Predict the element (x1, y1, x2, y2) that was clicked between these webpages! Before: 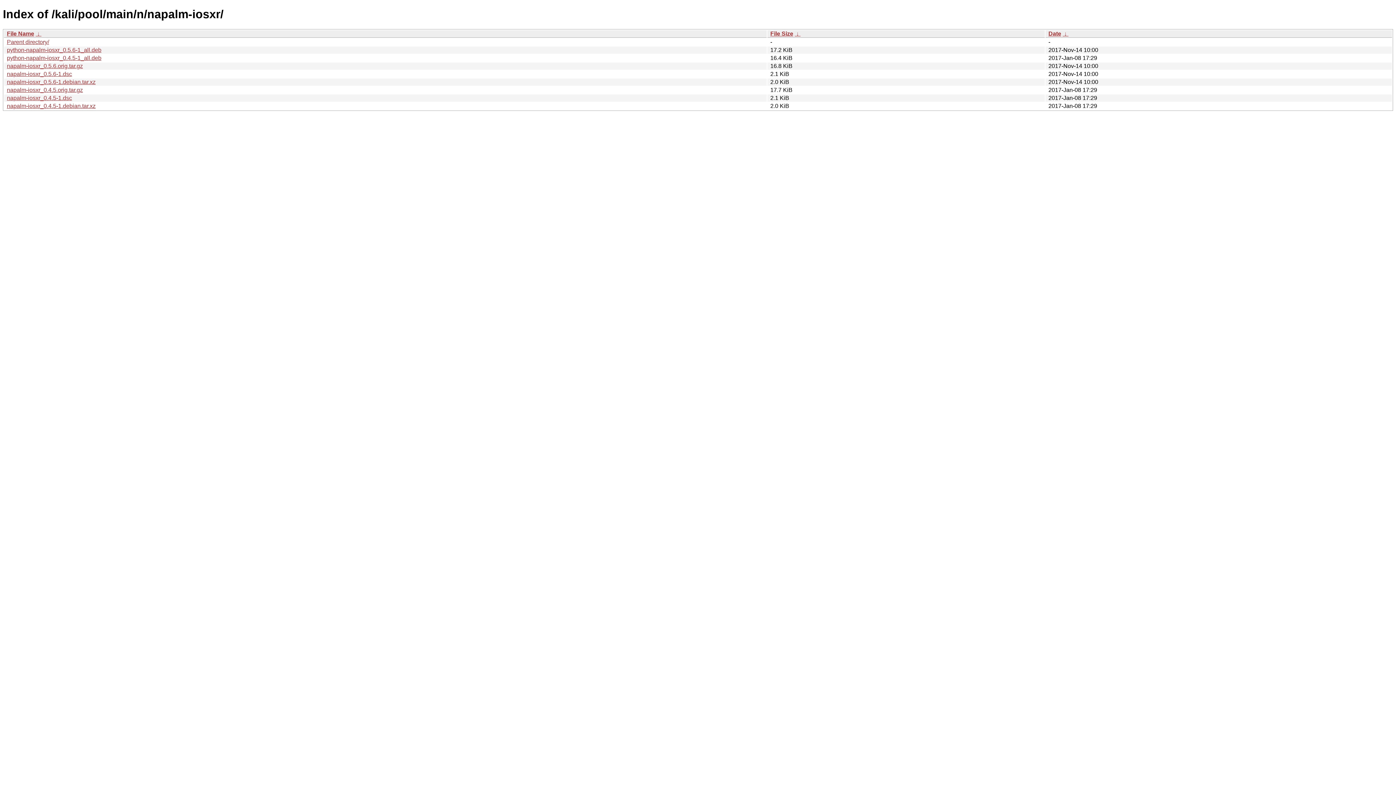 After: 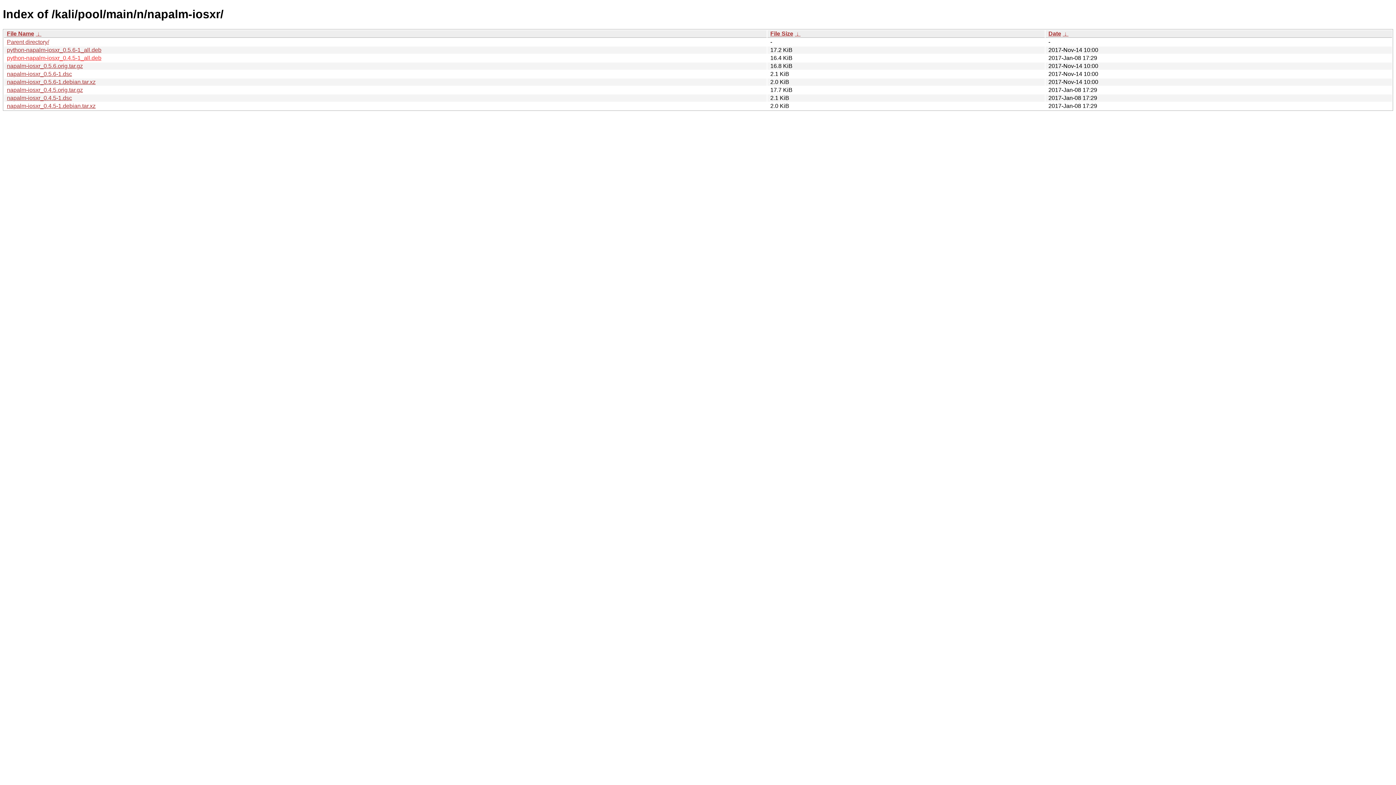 Action: label: python-napalm-iosxr_0.4.5-1_all.deb bbox: (6, 54, 101, 61)